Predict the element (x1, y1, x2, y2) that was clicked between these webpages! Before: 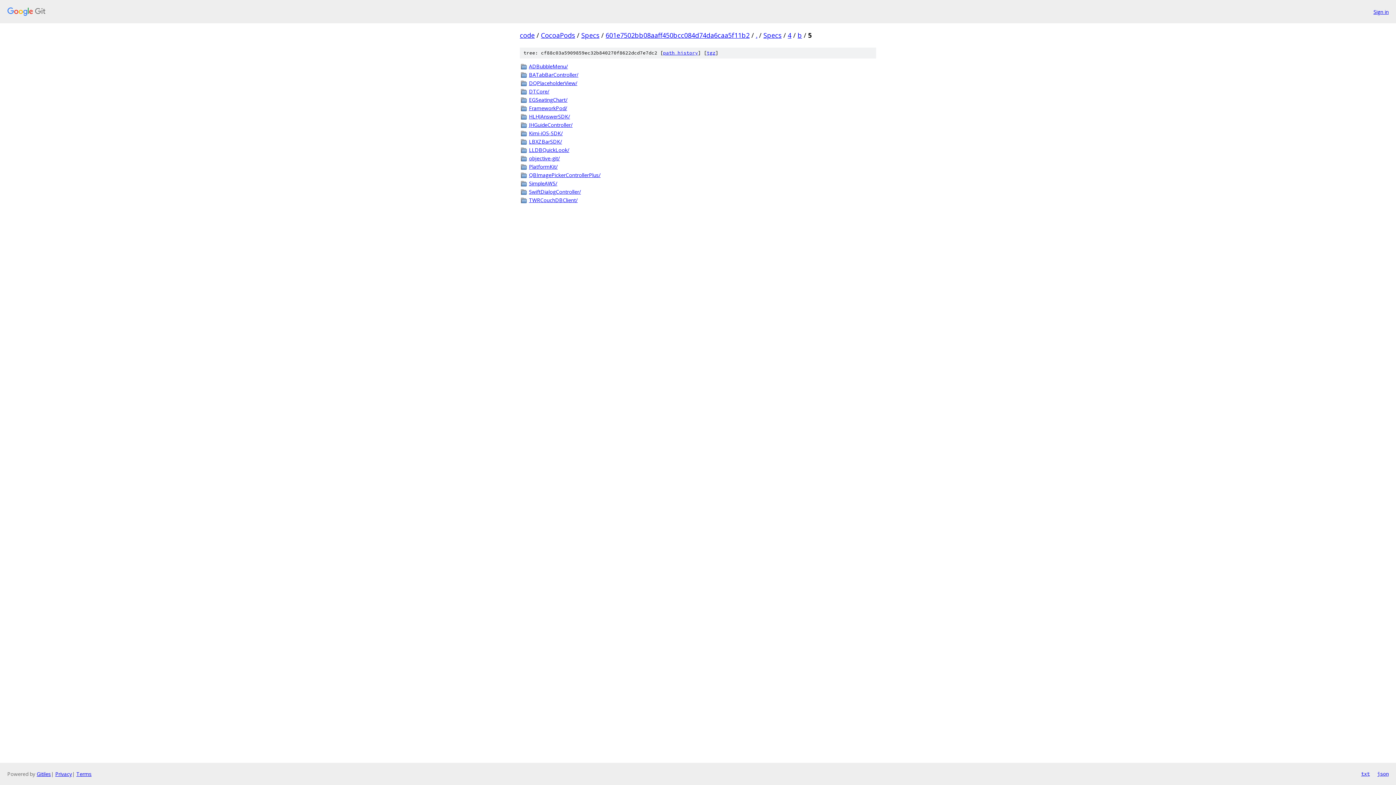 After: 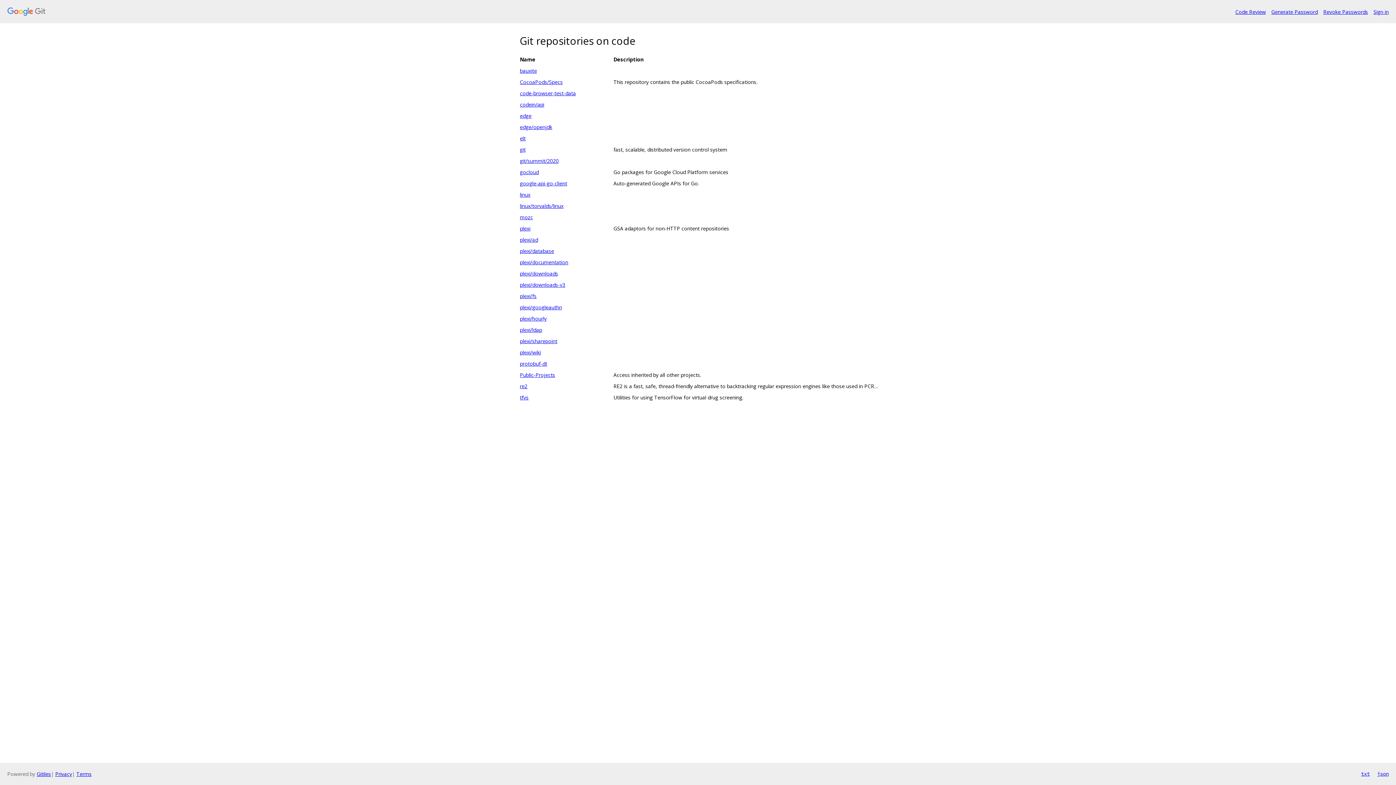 Action: bbox: (520, 30, 534, 39) label: code